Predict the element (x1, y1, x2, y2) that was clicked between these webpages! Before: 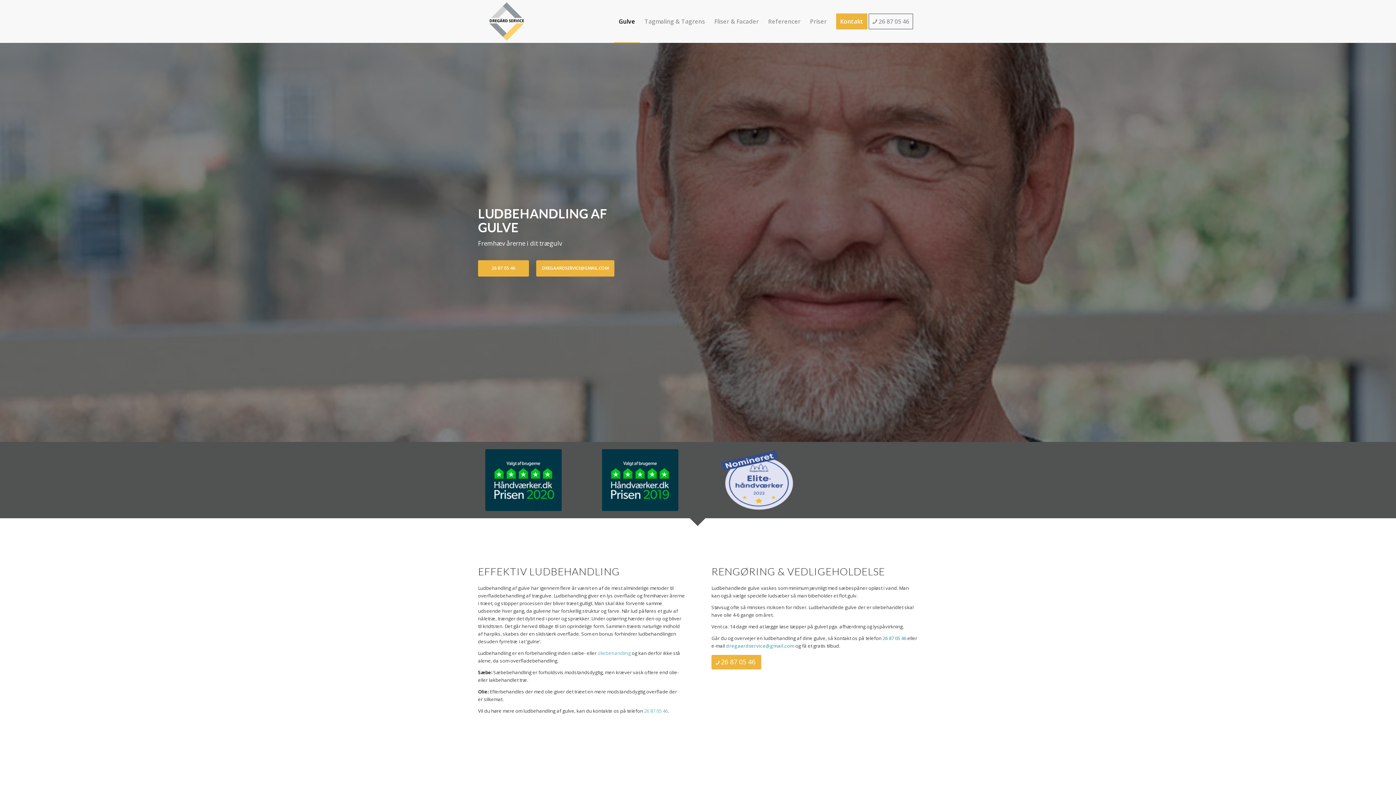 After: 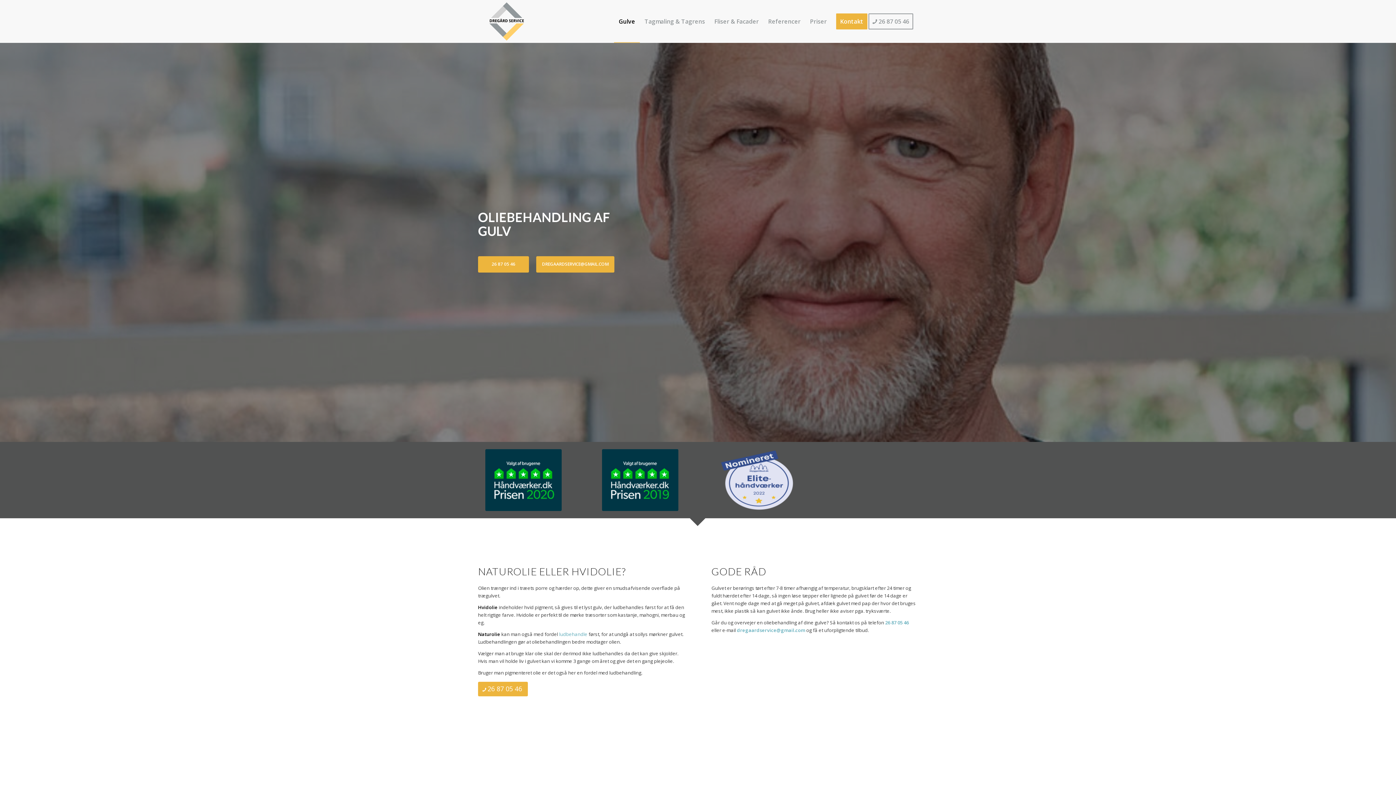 Action: bbox: (597, 650, 630, 656) label: oliebehandling